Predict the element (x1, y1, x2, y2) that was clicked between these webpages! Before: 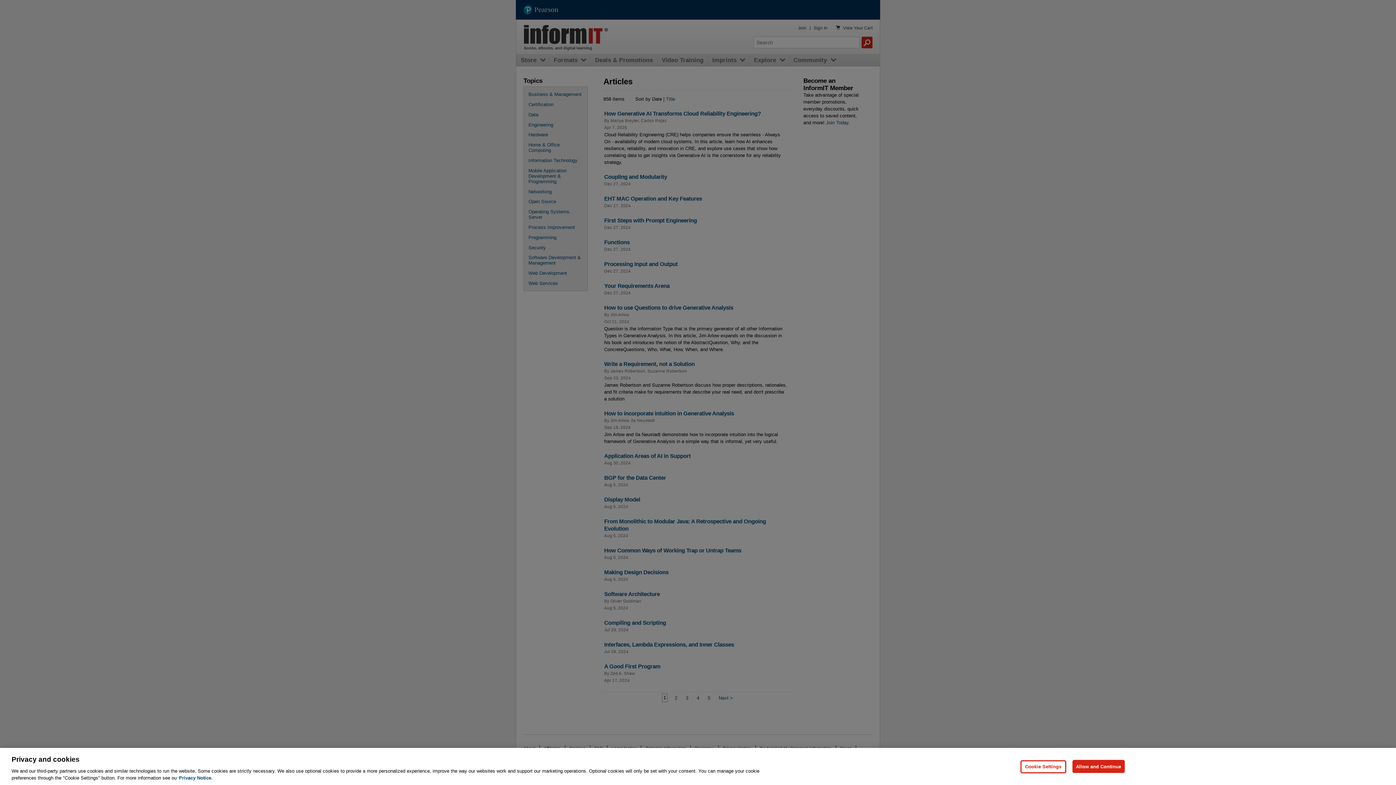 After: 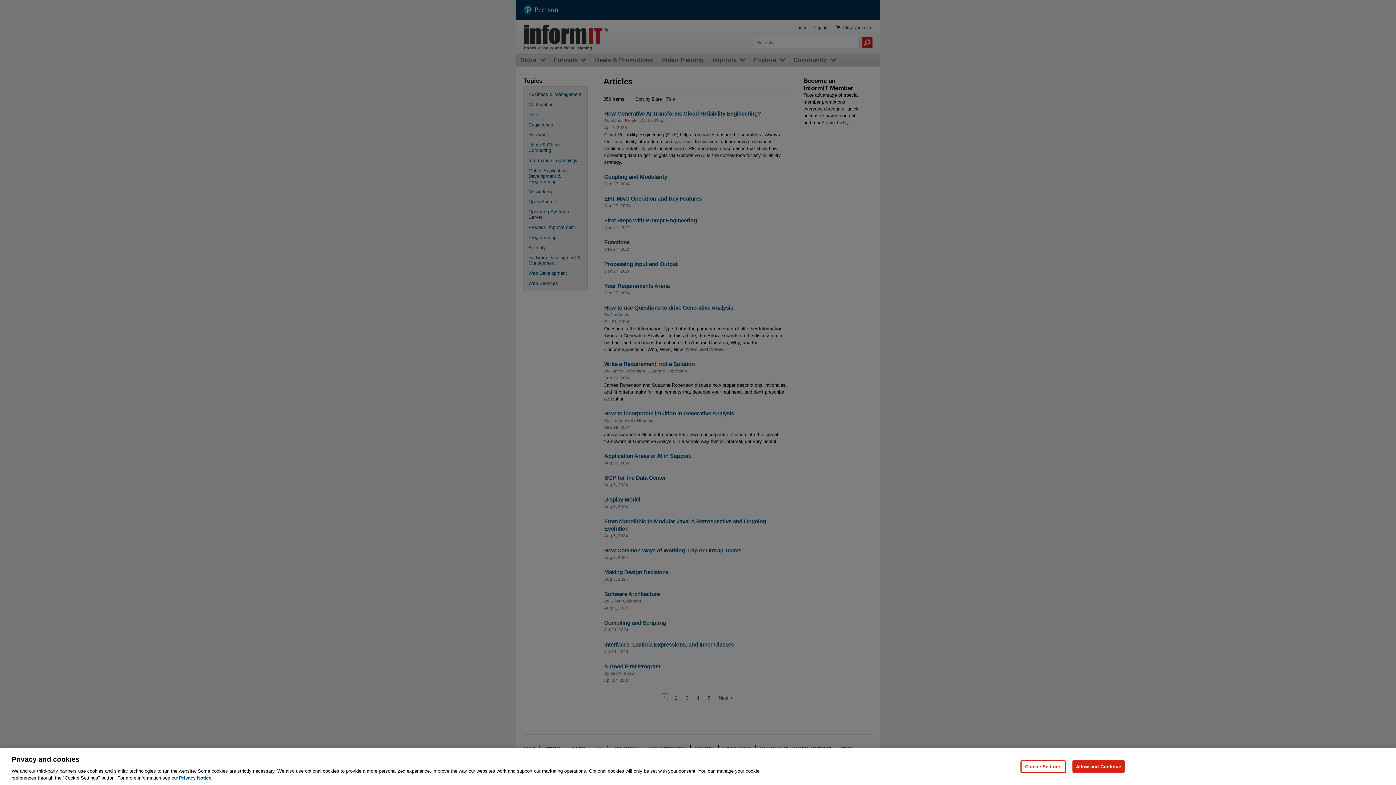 Action: bbox: (178, 775, 212, 781) label: Privacy Notice, opens in a new tab